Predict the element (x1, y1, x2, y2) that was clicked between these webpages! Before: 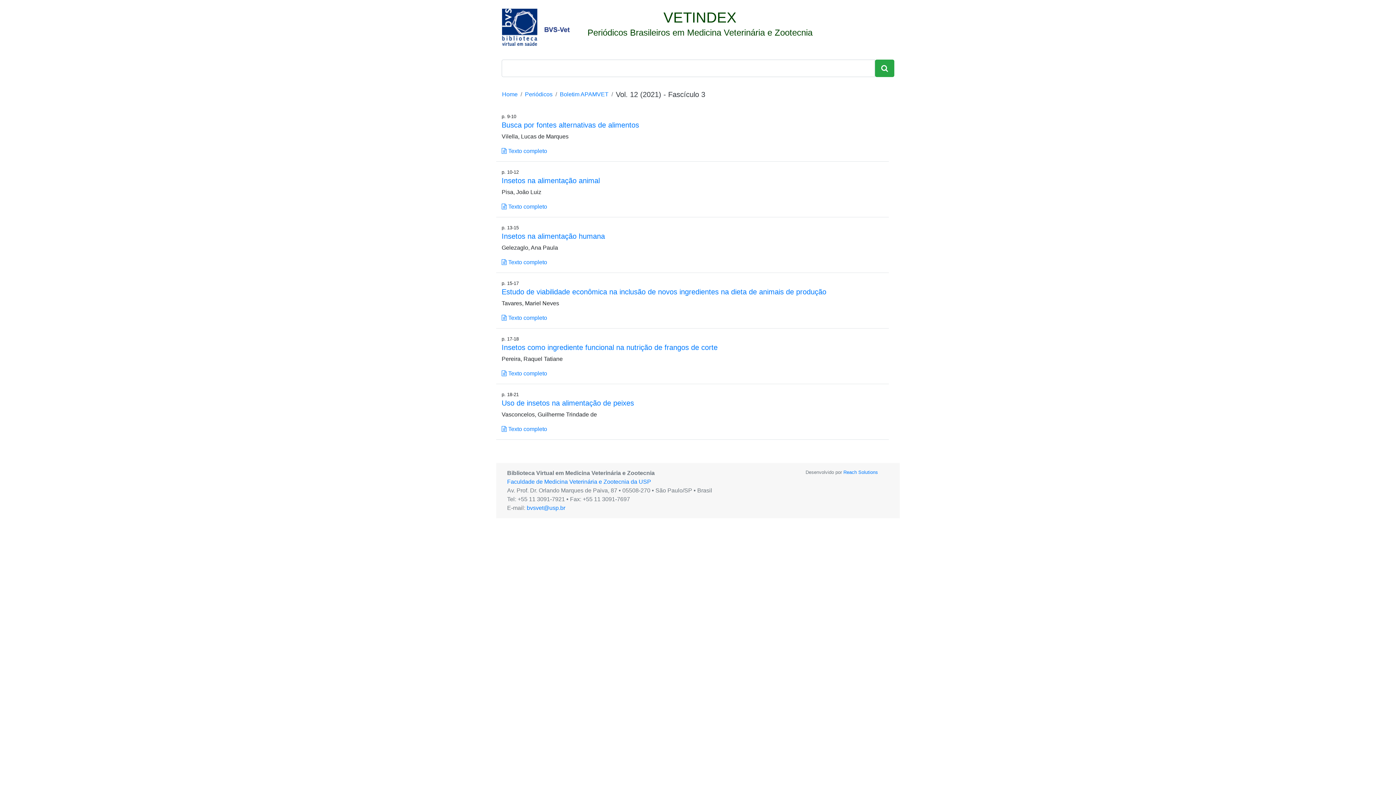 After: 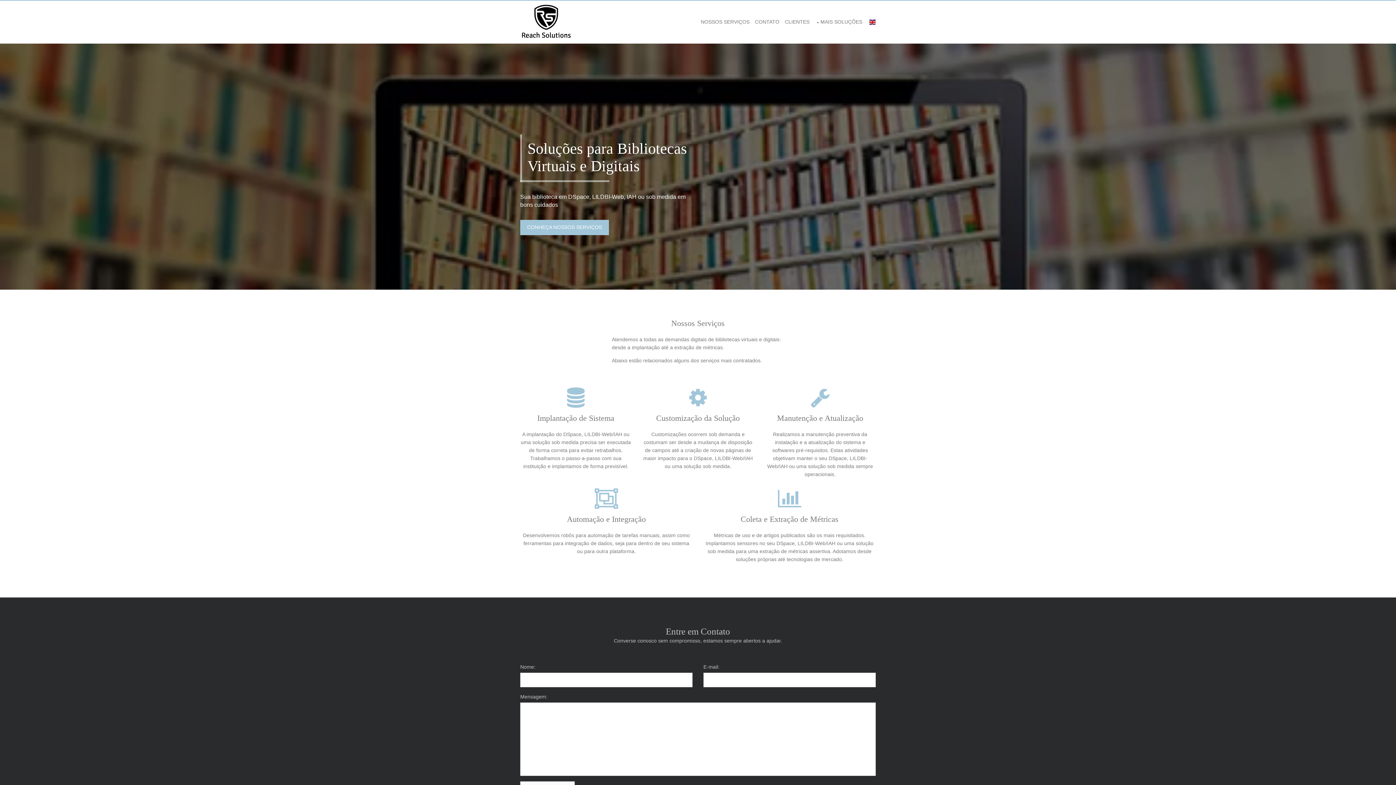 Action: label: Reach Solutions bbox: (843, 469, 878, 475)